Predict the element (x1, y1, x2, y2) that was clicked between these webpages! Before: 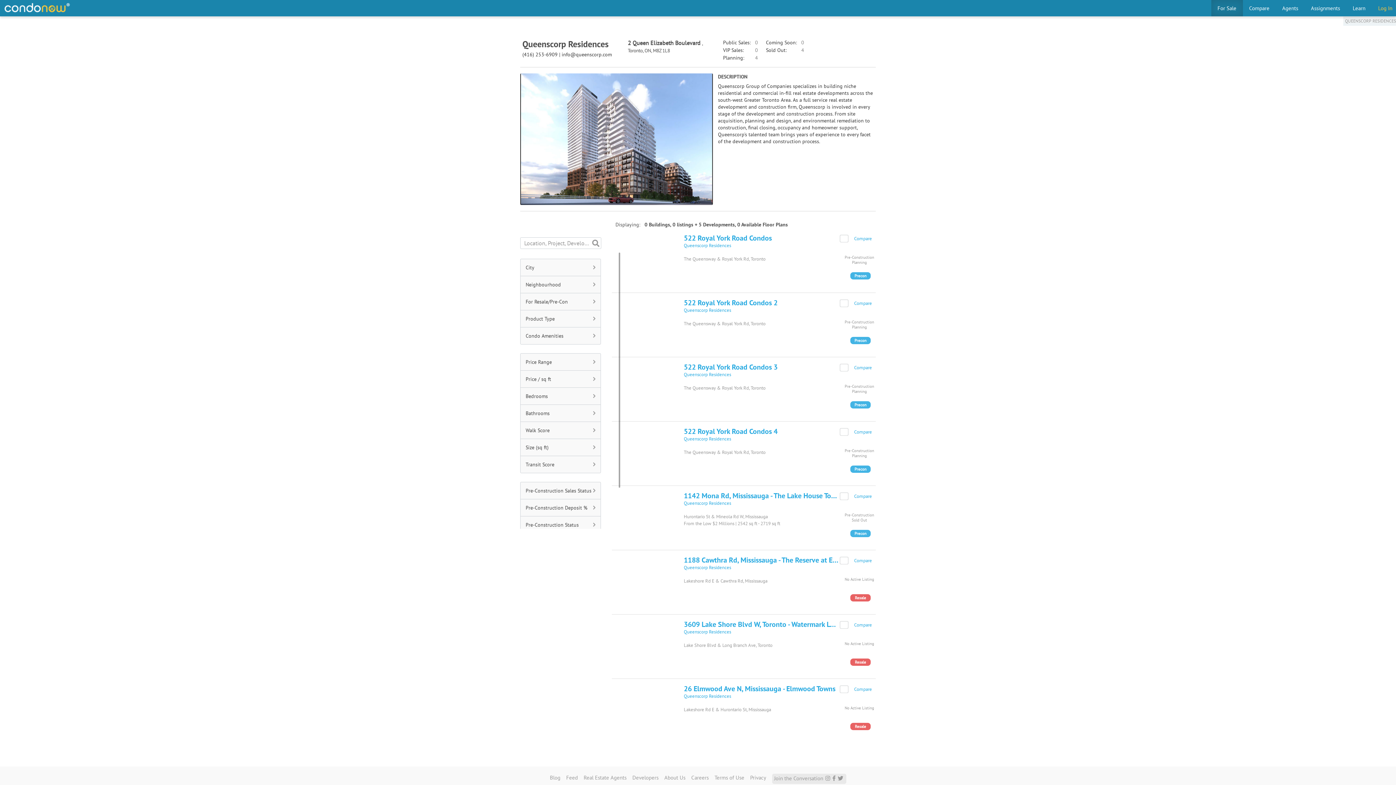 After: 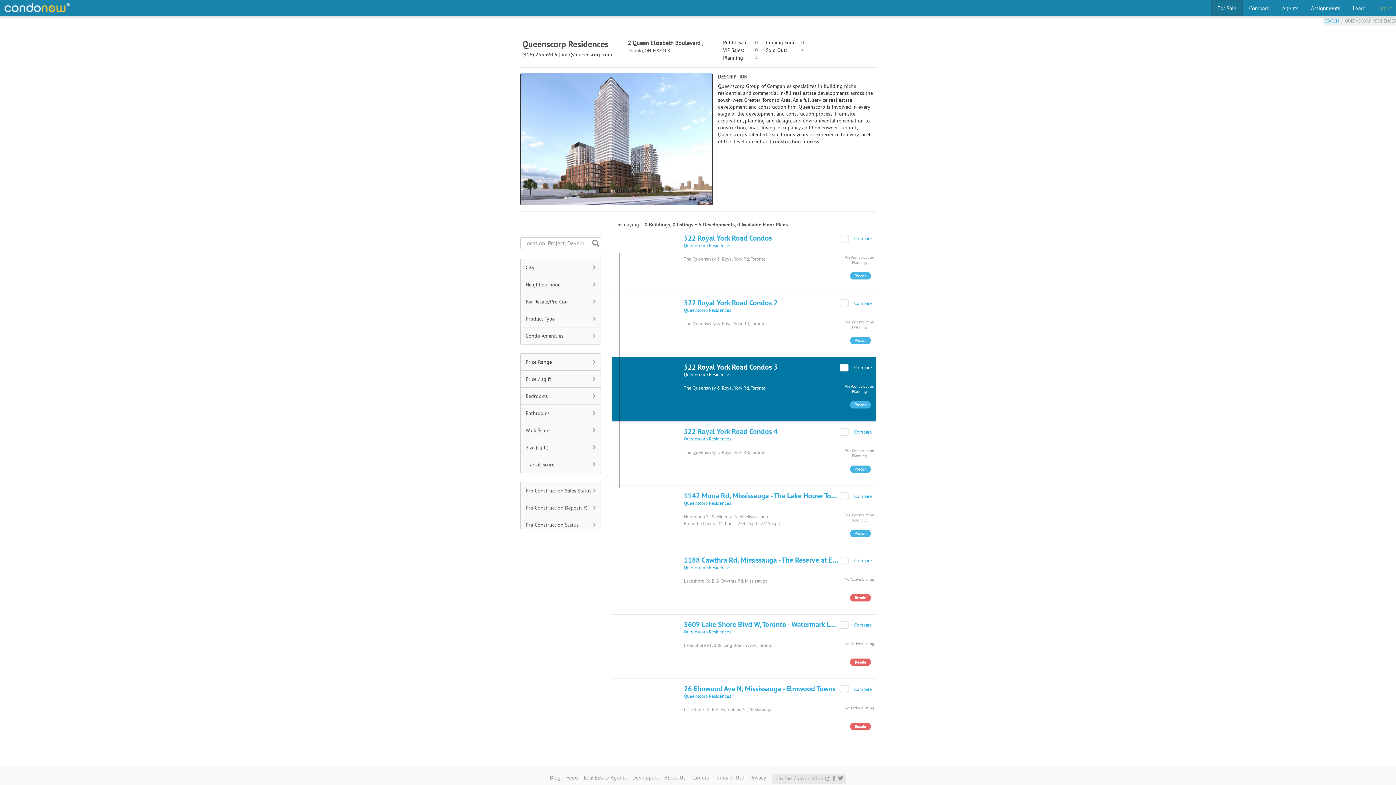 Action: bbox: (684, 371, 731, 377) label: Queenscorp Residences